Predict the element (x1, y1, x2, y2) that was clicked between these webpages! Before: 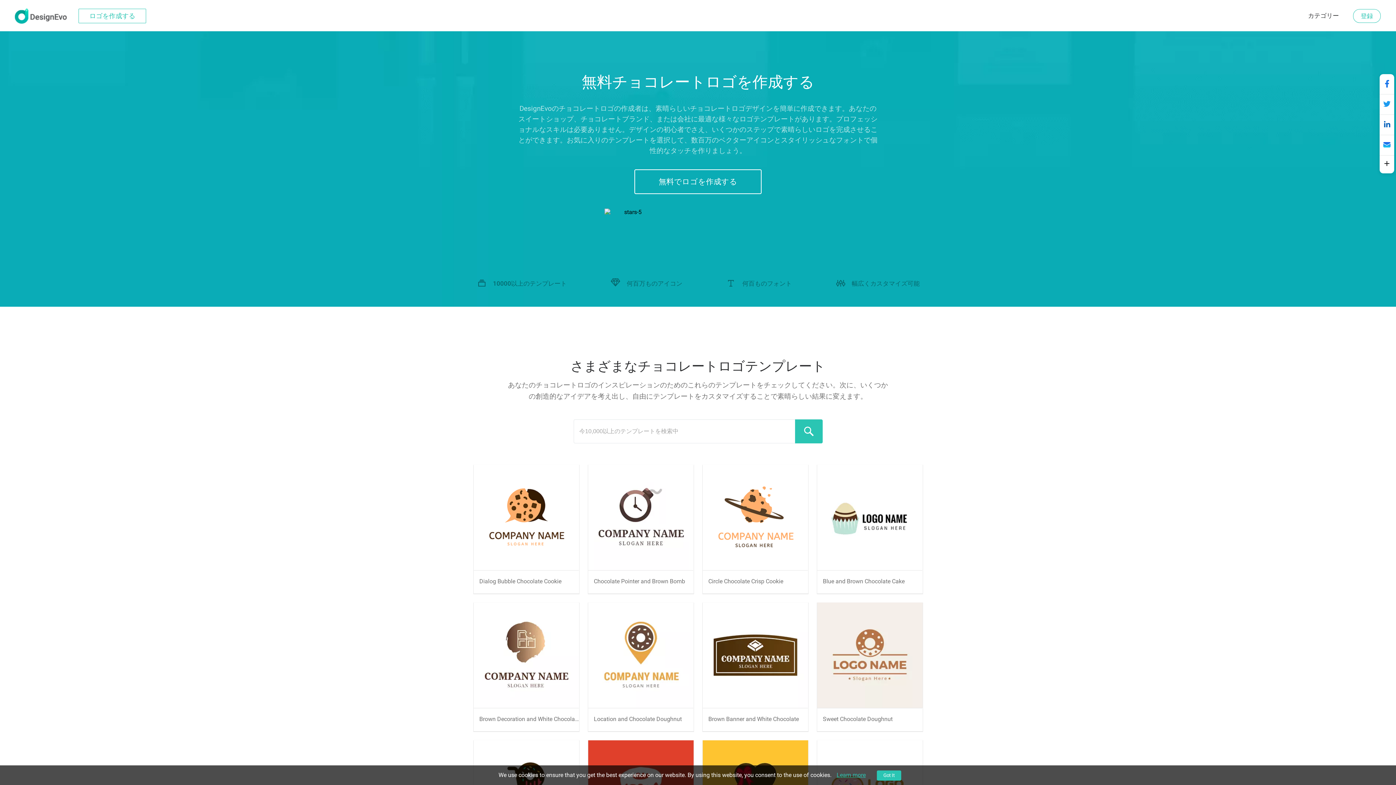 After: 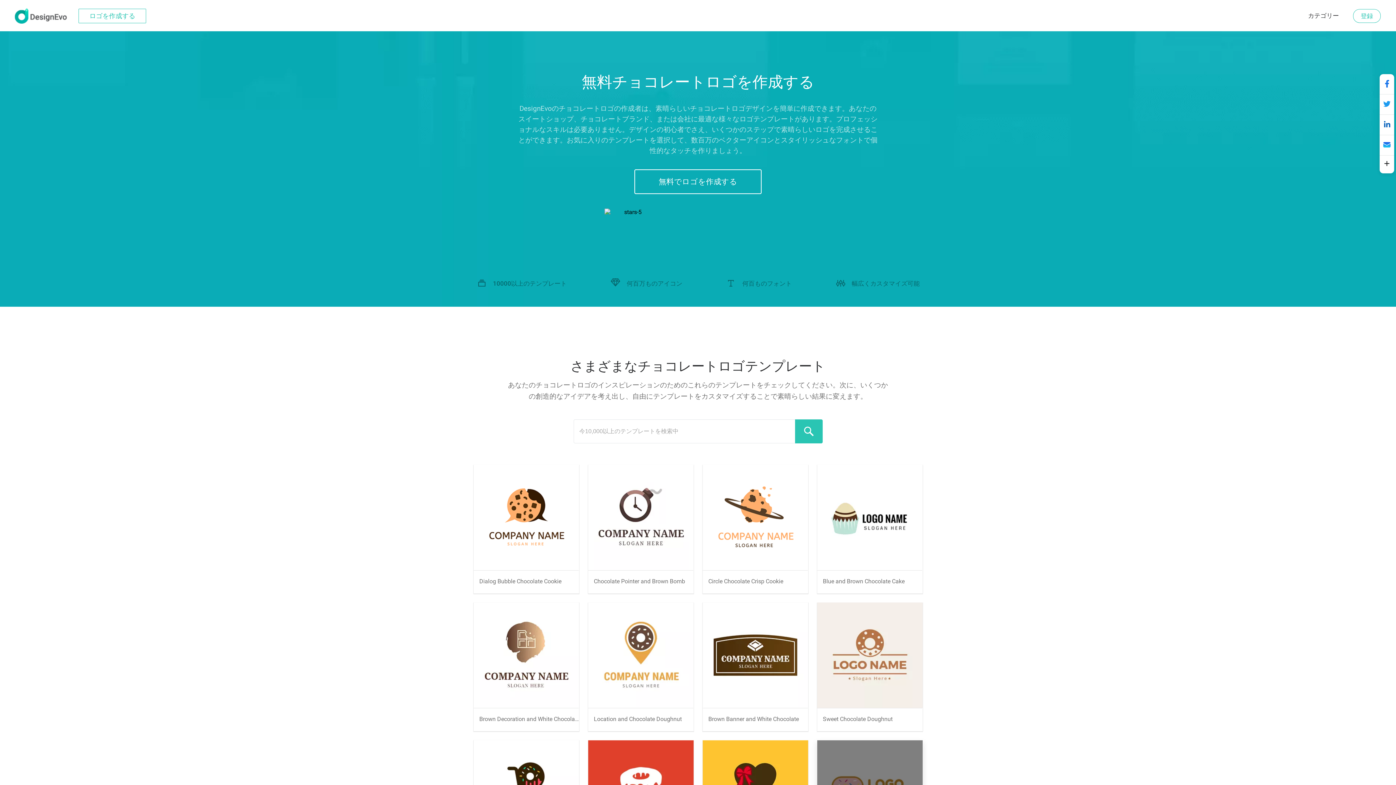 Action: label: Got It bbox: (877, 770, 901, 781)